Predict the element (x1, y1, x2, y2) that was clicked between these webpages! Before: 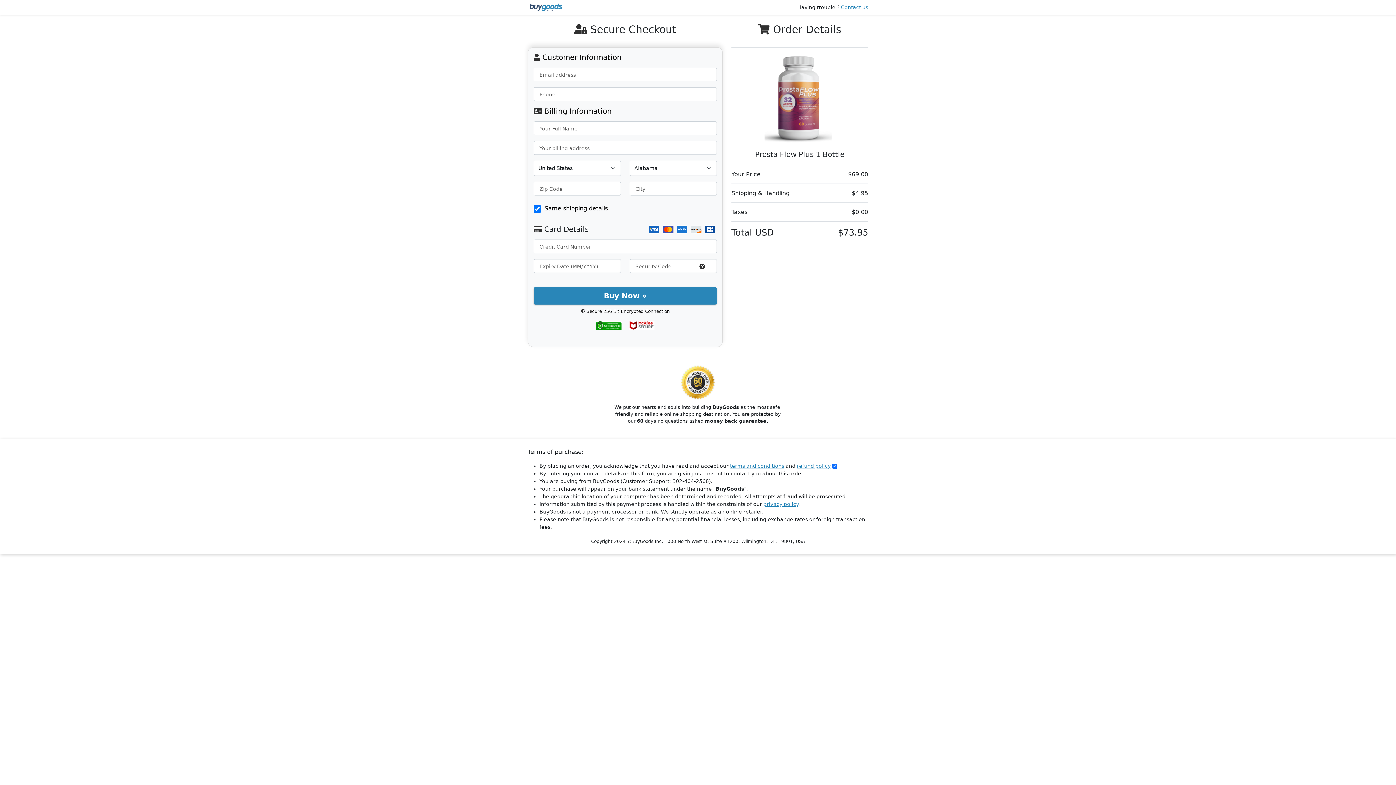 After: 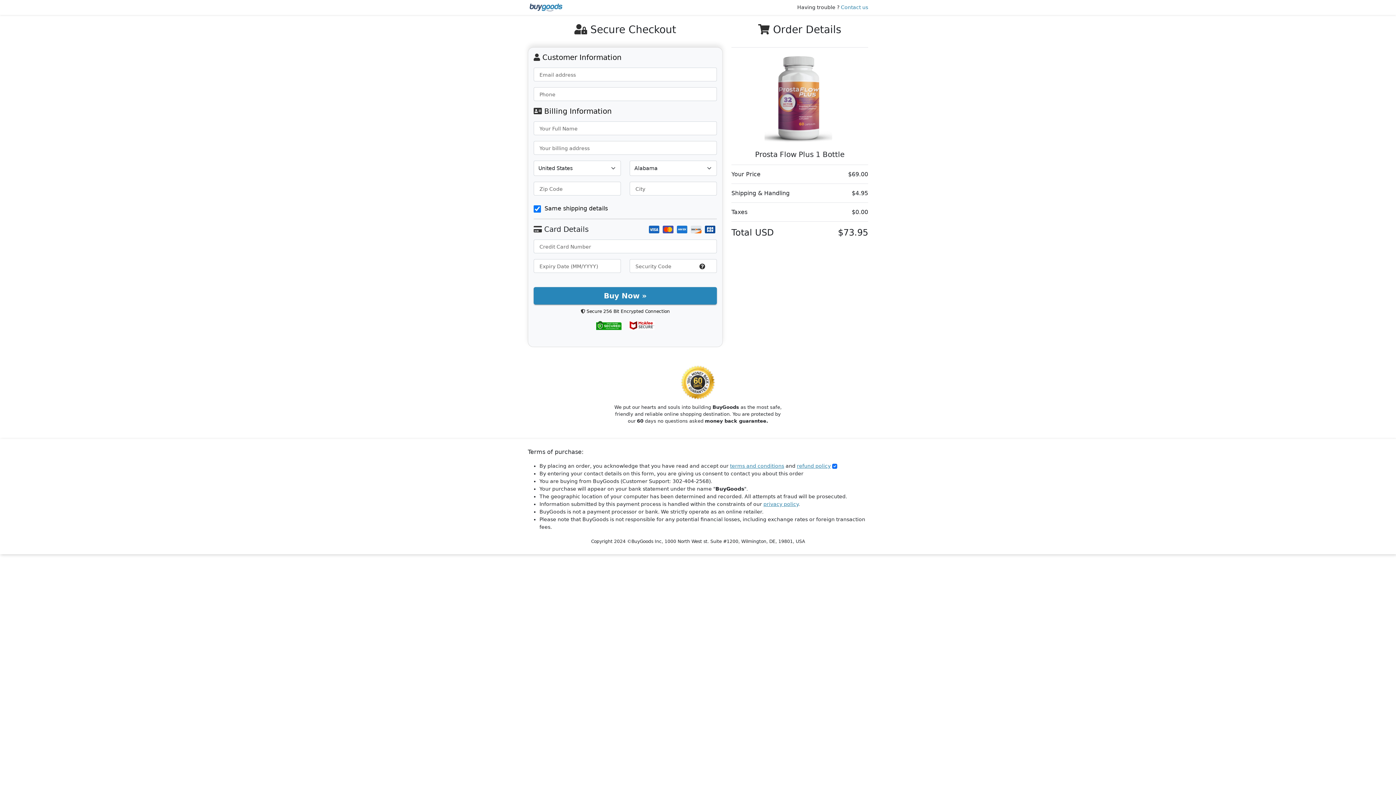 Action: bbox: (841, 4, 868, 10) label: Contact us